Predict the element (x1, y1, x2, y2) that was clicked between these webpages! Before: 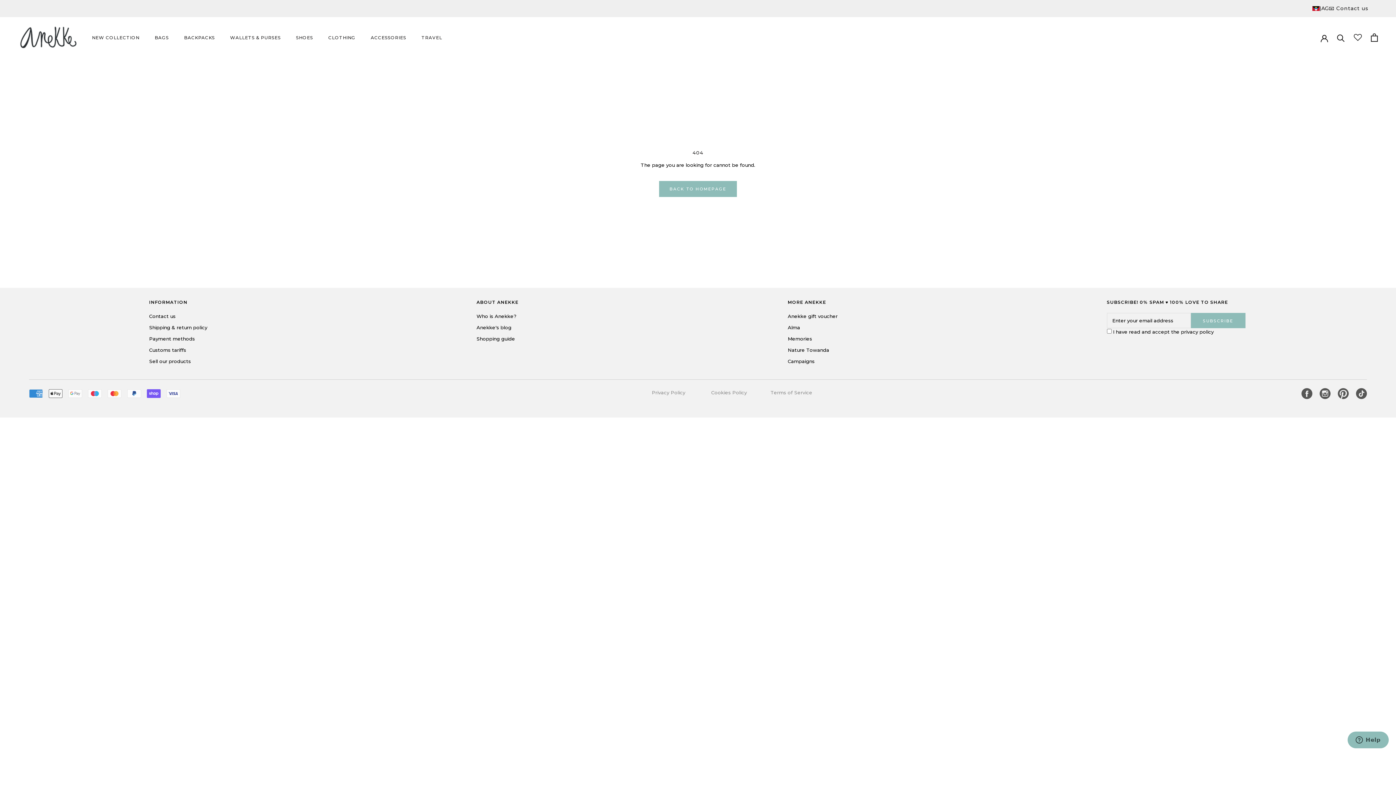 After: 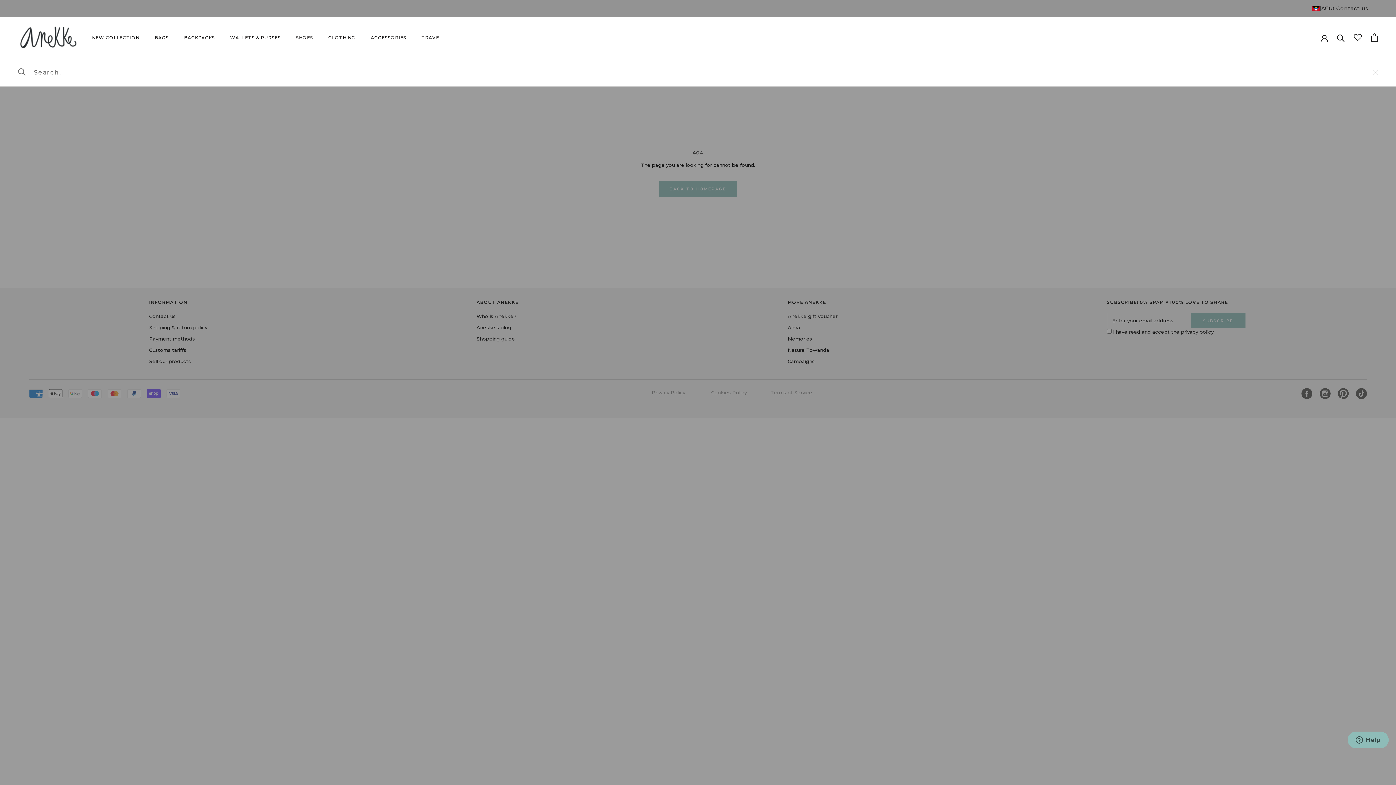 Action: label: Search bbox: (1337, 33, 1345, 41)